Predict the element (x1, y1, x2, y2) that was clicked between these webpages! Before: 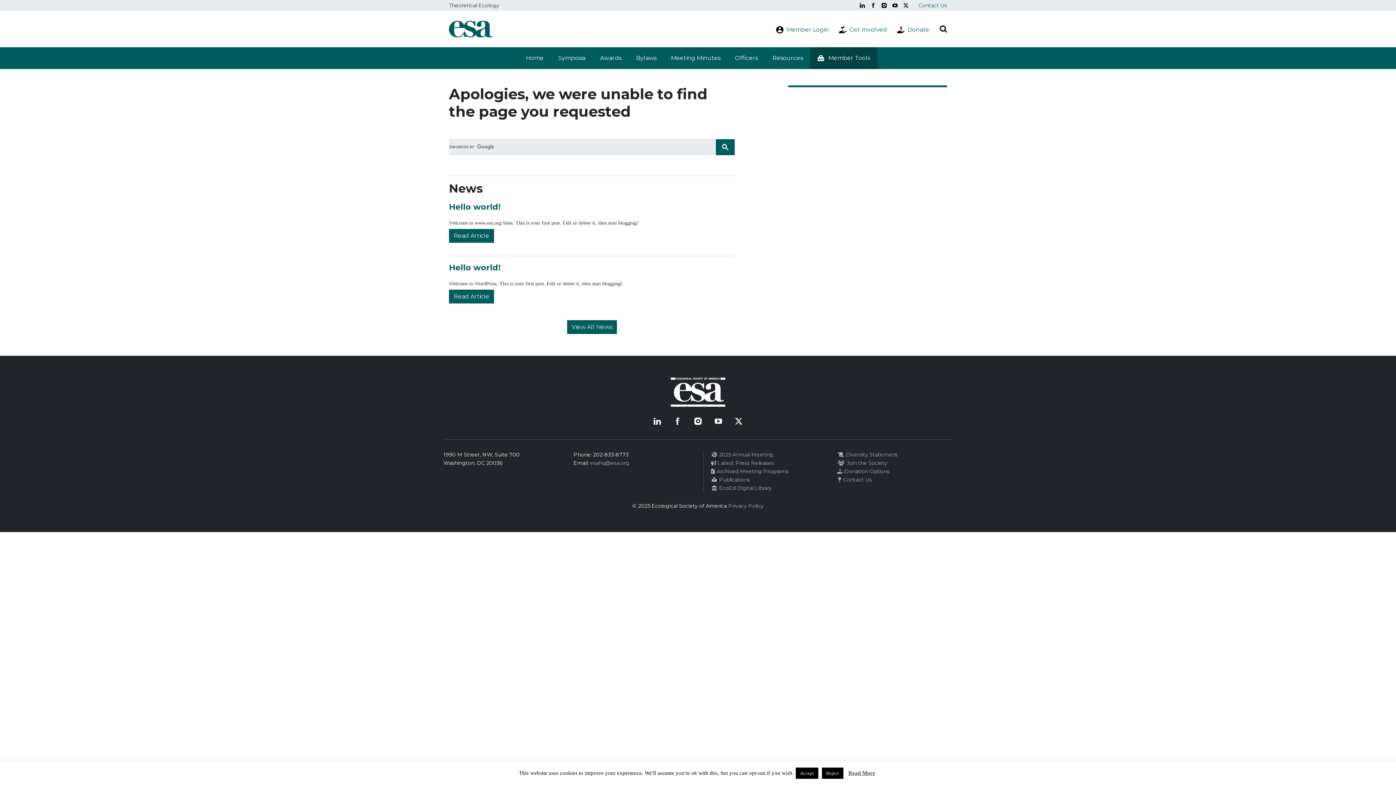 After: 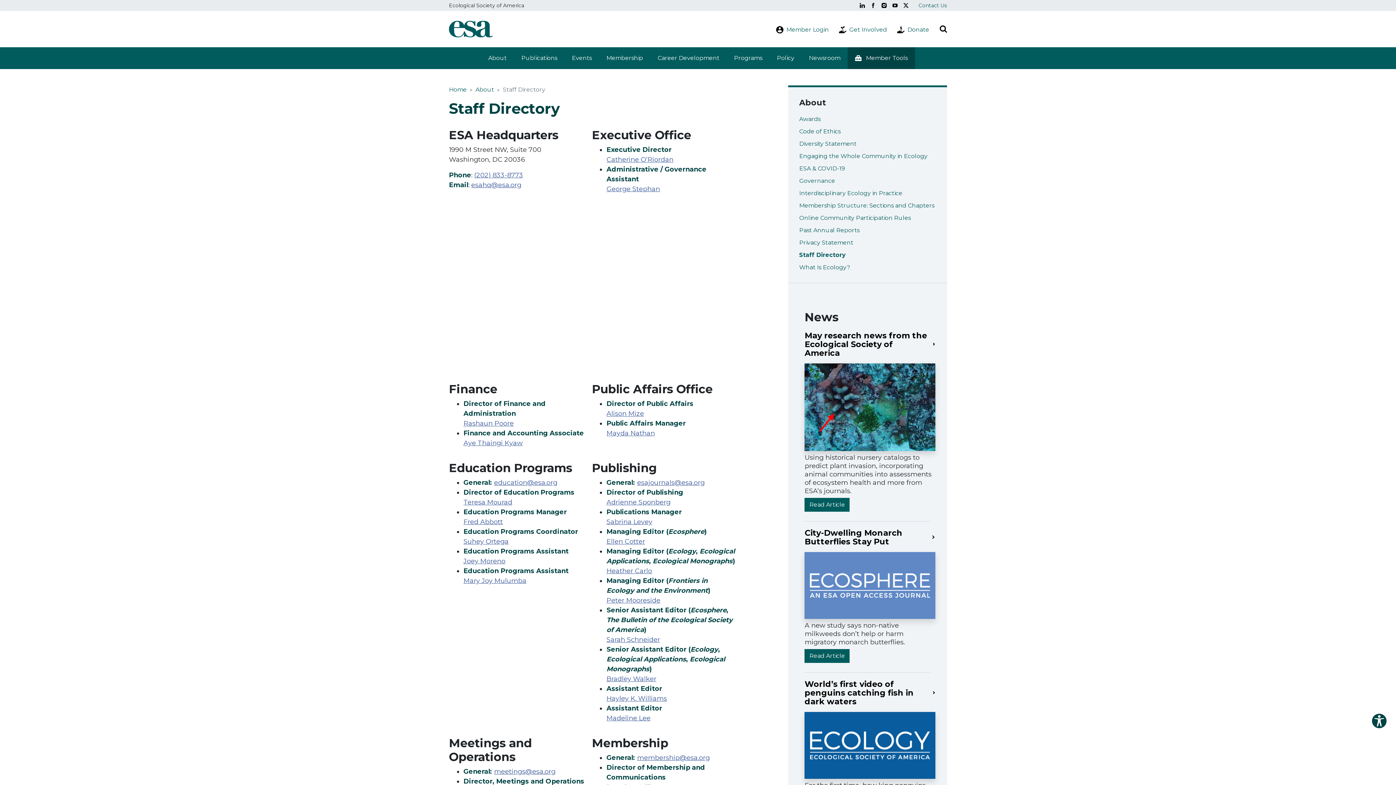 Action: label: Contact Us bbox: (918, 2, 947, 8)